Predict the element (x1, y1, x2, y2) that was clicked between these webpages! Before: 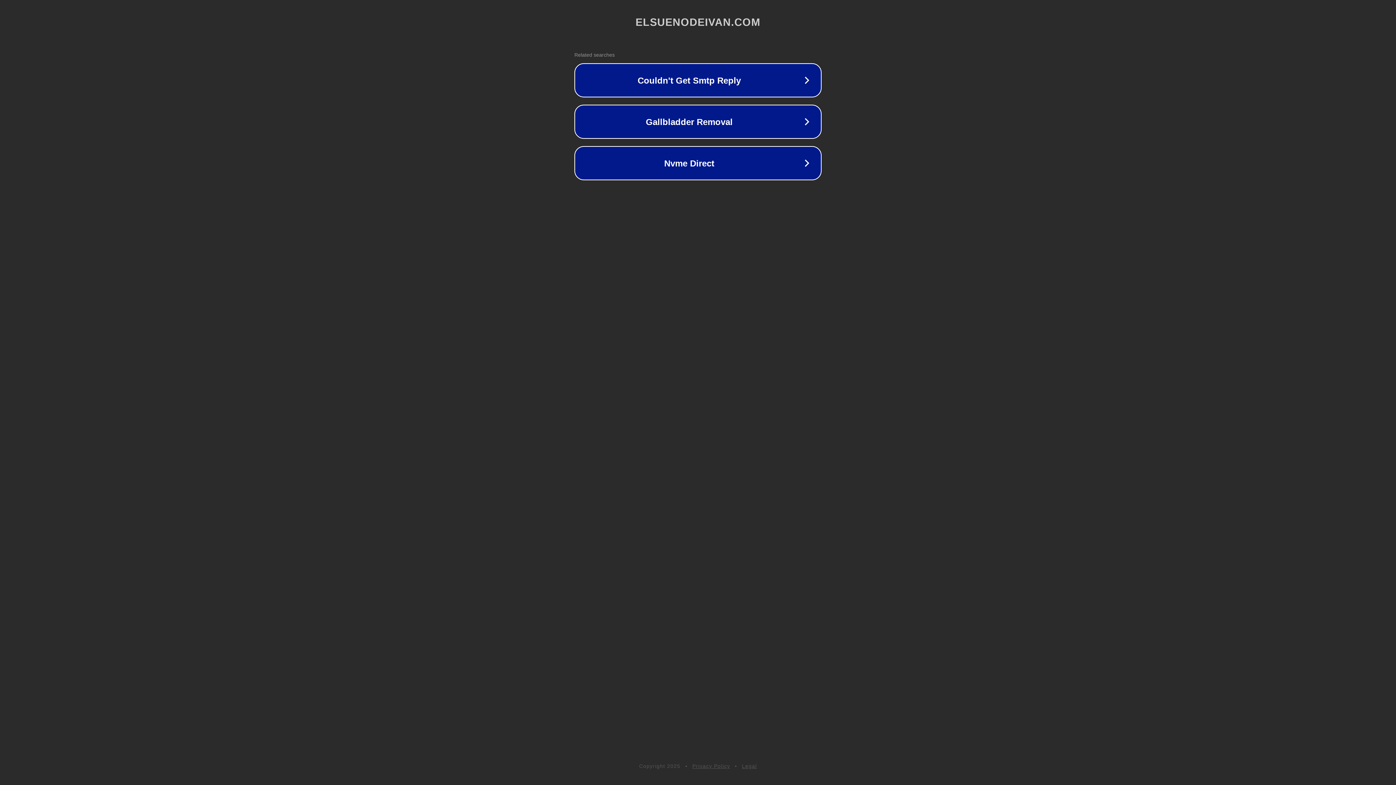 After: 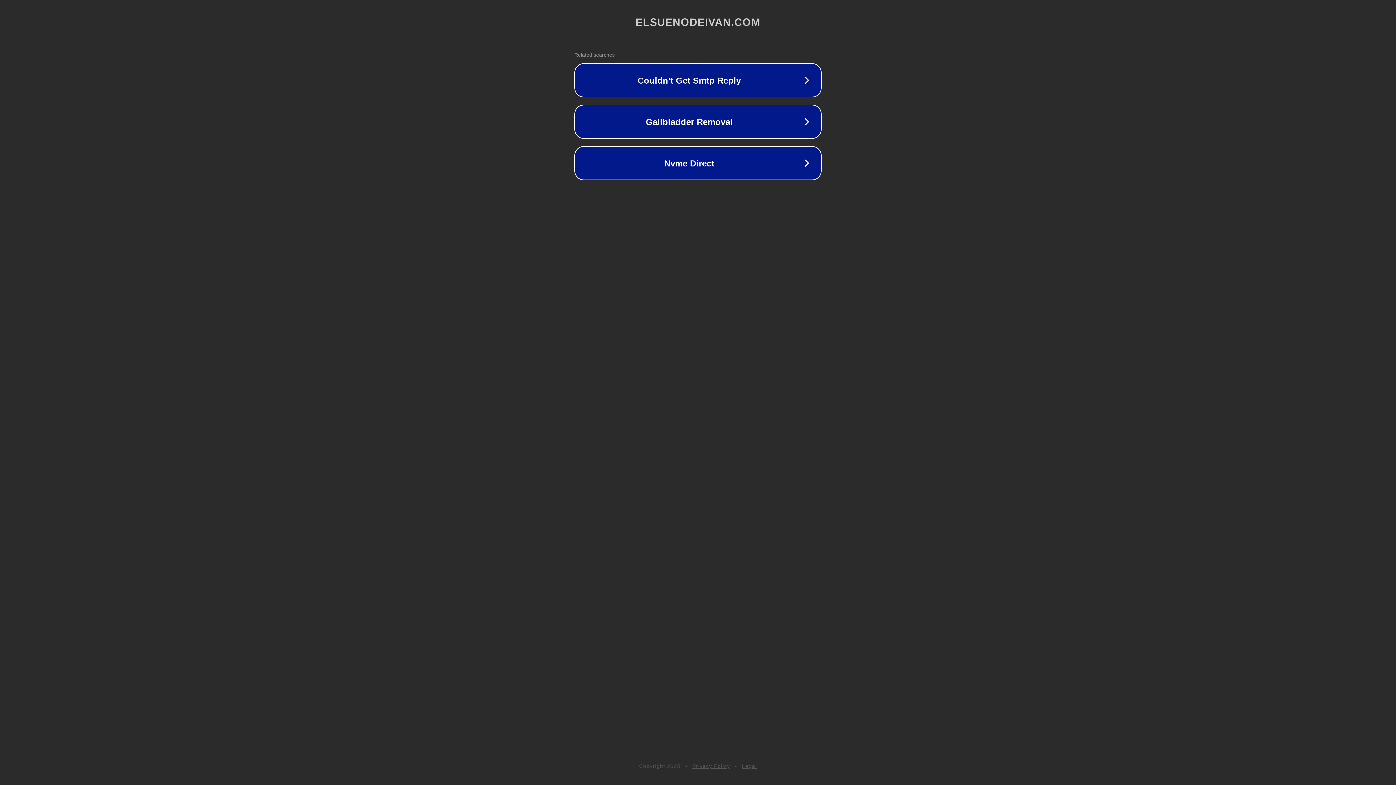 Action: label: Legal bbox: (742, 763, 757, 769)